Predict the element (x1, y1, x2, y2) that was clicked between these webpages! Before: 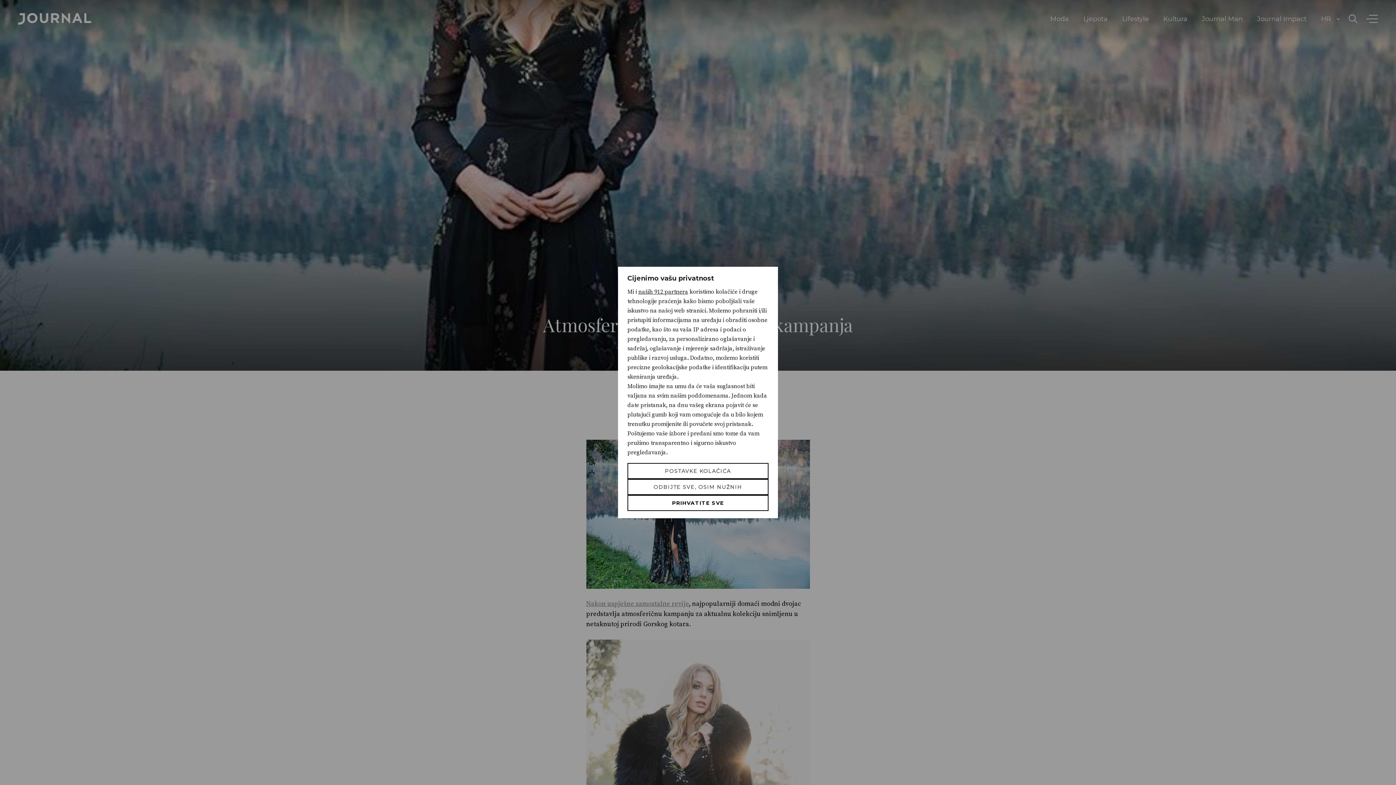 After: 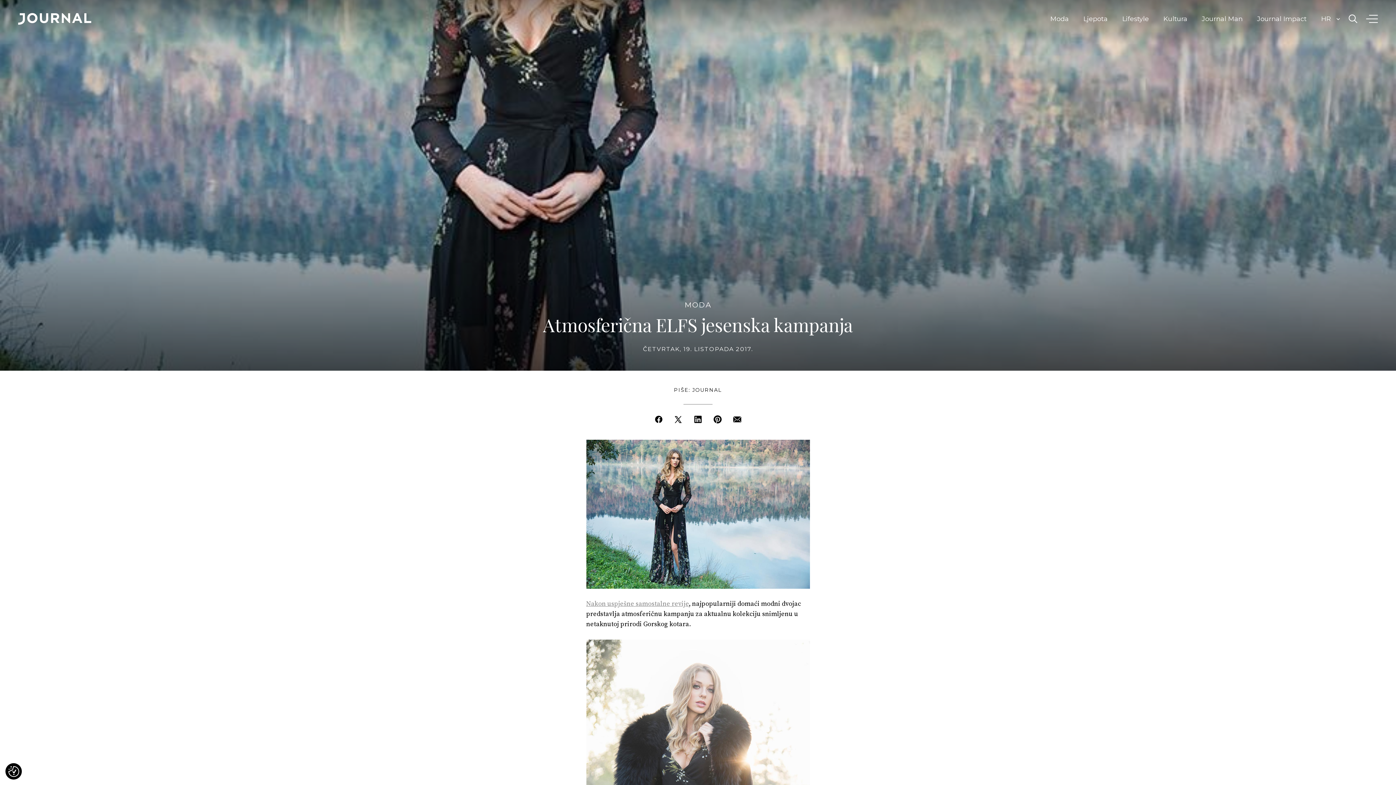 Action: bbox: (627, 479, 768, 495) label: Odbijte sve, osim nužnih